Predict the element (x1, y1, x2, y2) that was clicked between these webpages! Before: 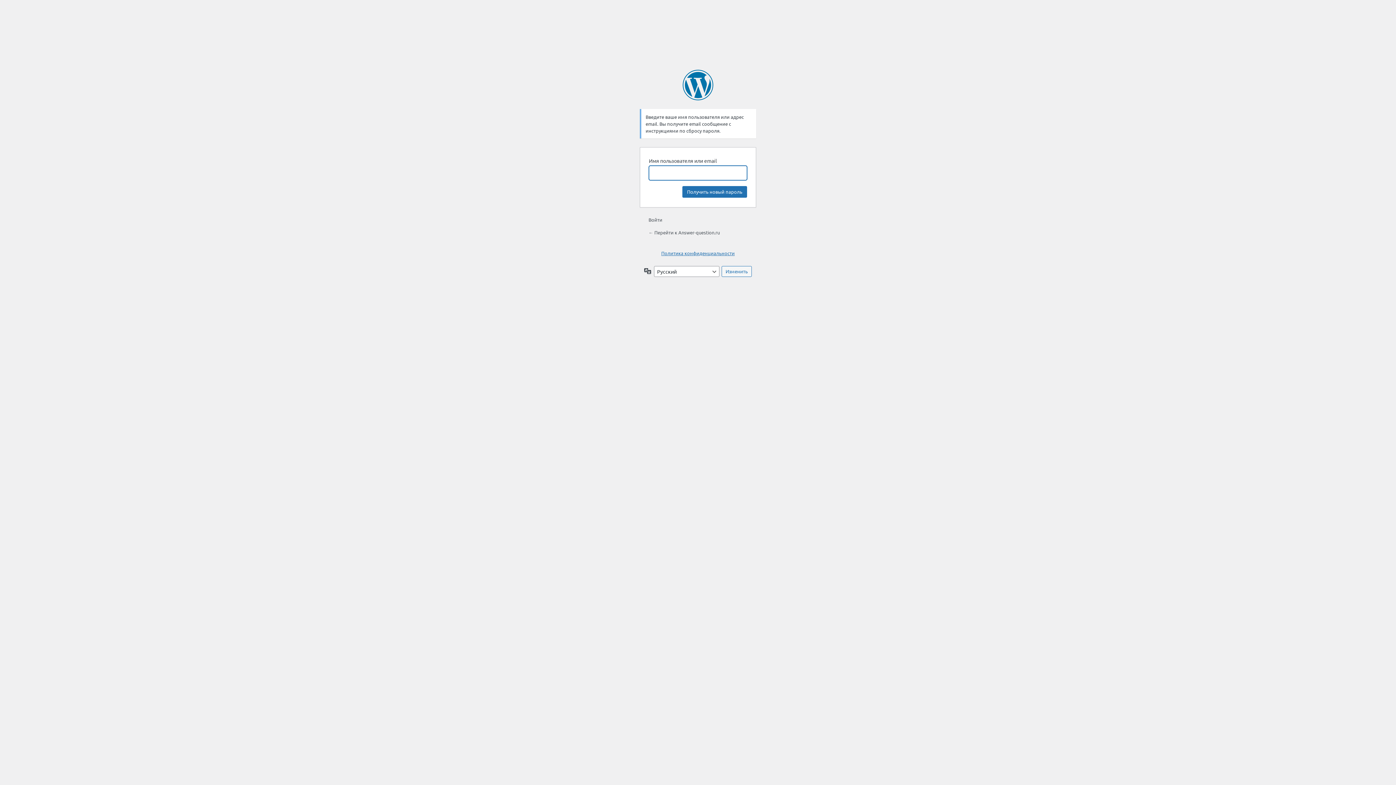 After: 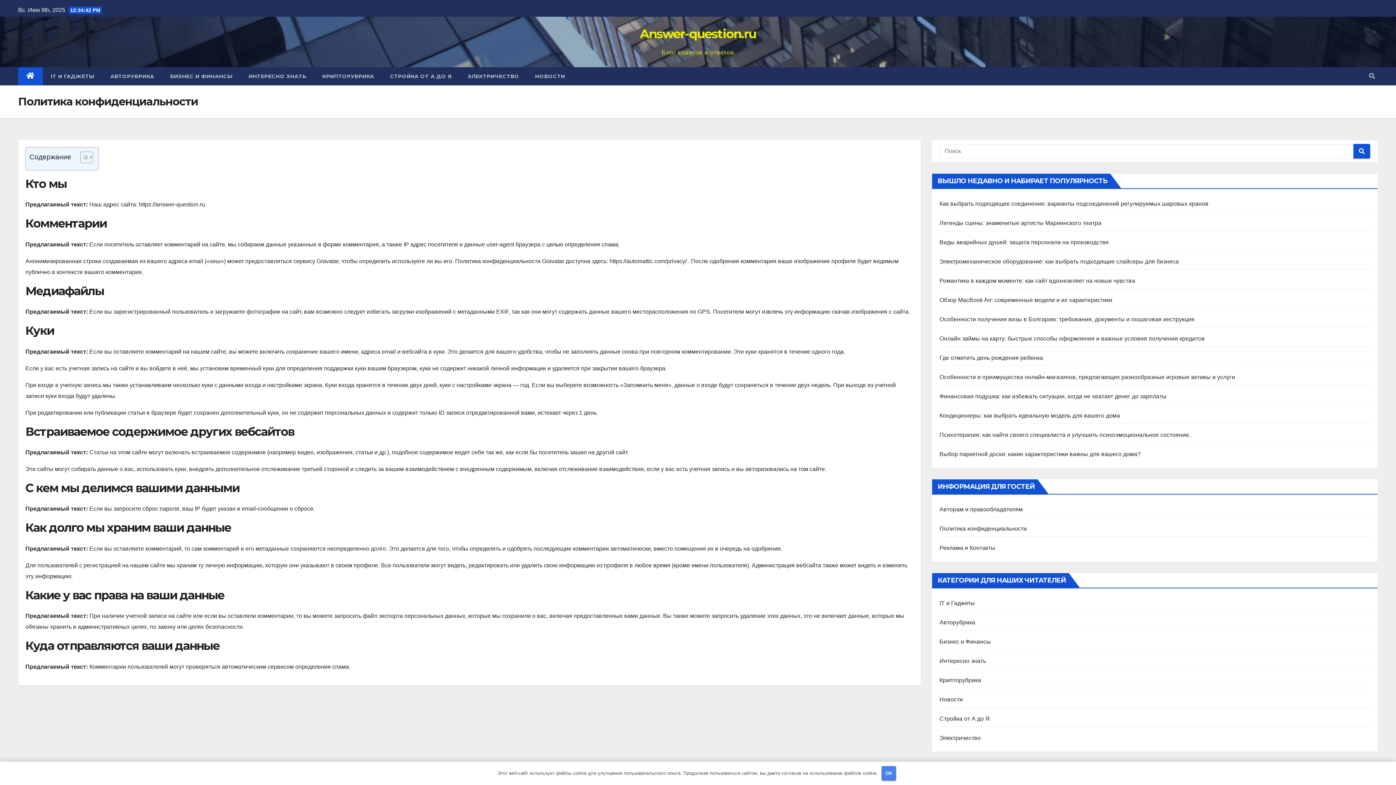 Action: bbox: (661, 250, 734, 256) label: Политика конфиденциальности